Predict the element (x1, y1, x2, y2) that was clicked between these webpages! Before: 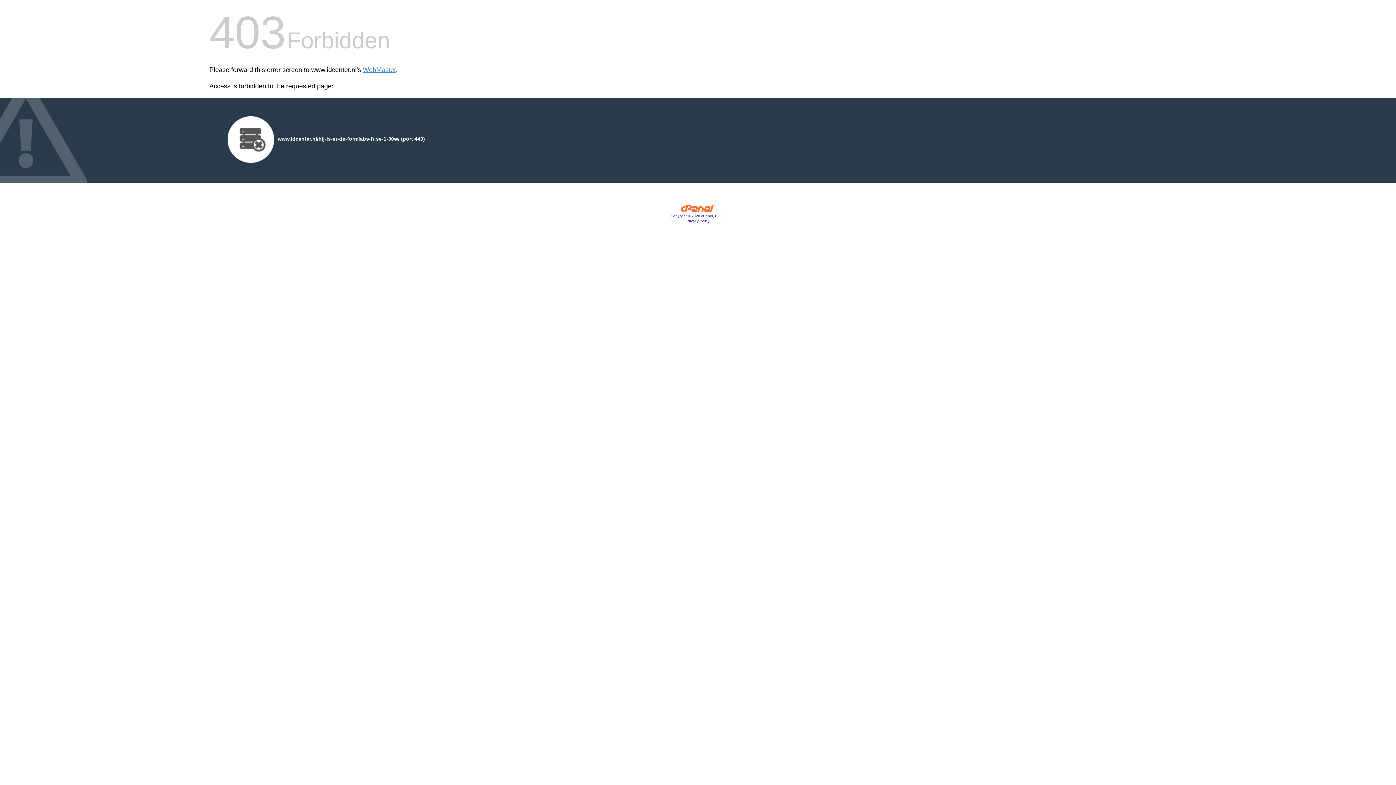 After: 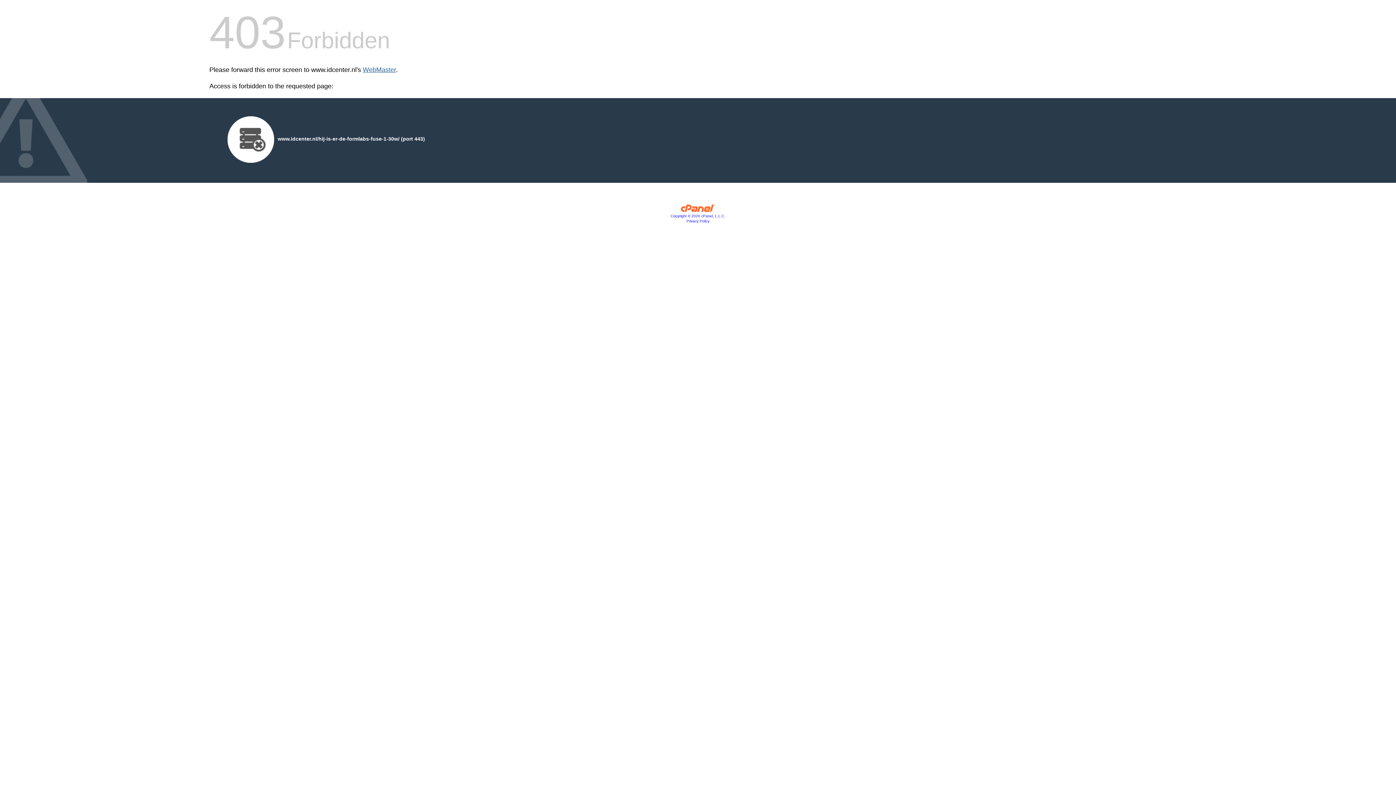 Action: label: WebMaster bbox: (362, 66, 396, 73)